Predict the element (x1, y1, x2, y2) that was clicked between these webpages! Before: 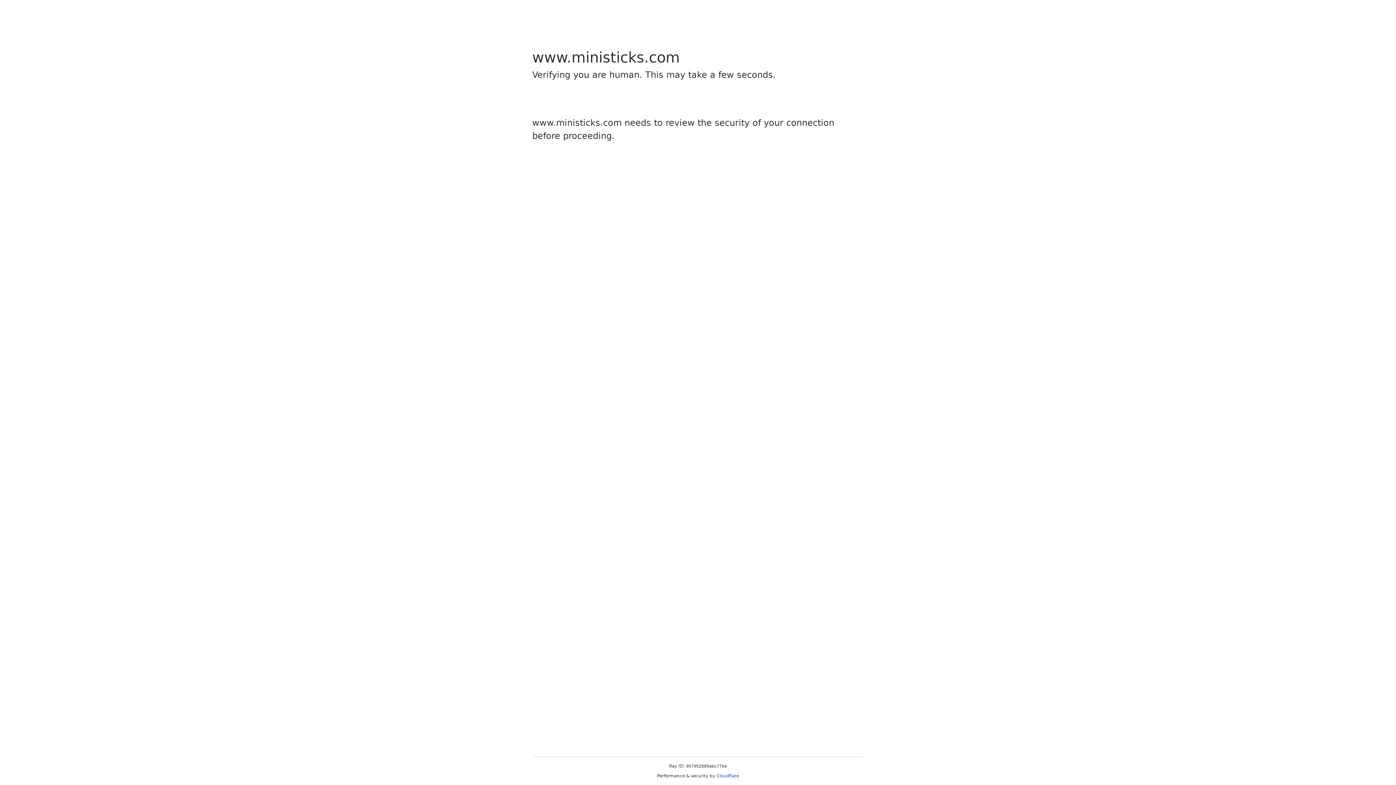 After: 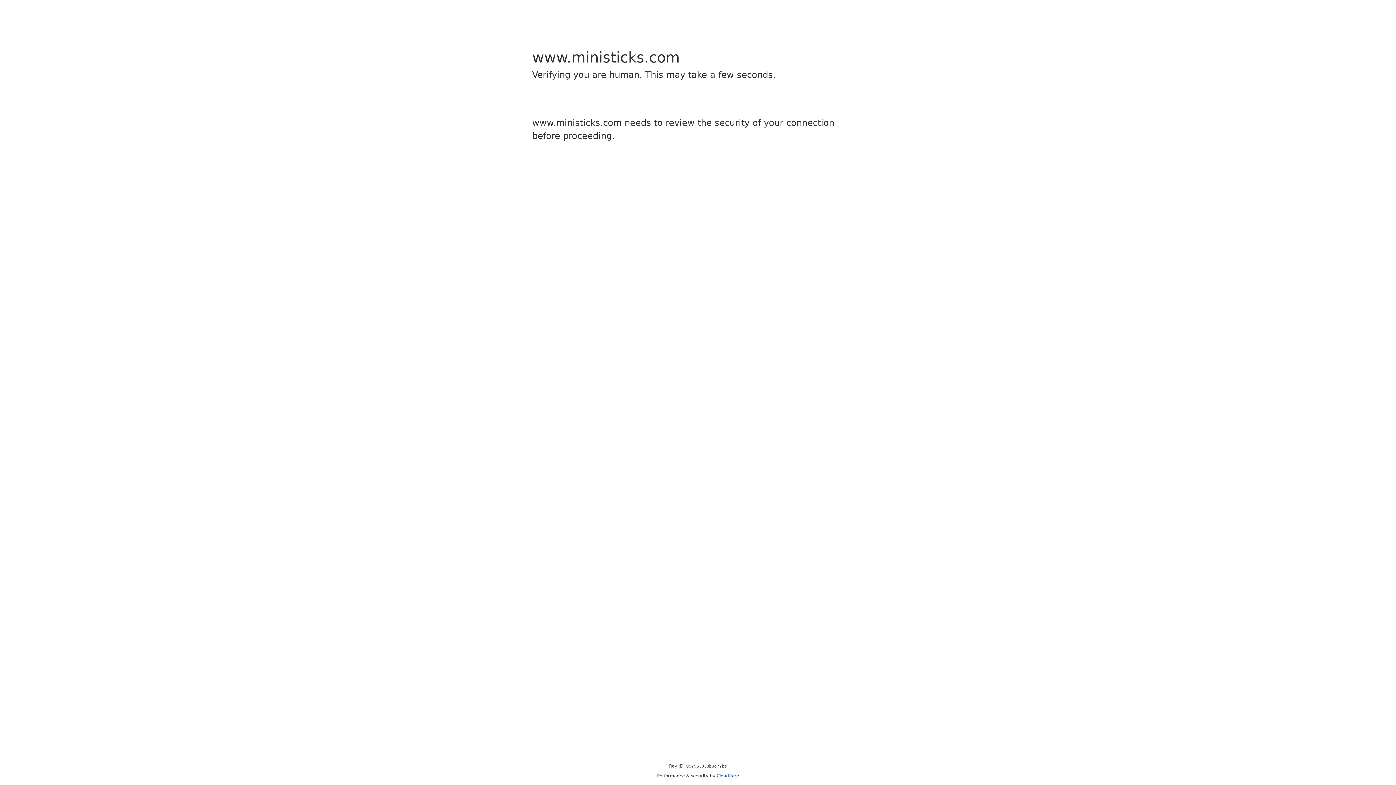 Action: bbox: (716, 773, 739, 778) label: Cloudflare